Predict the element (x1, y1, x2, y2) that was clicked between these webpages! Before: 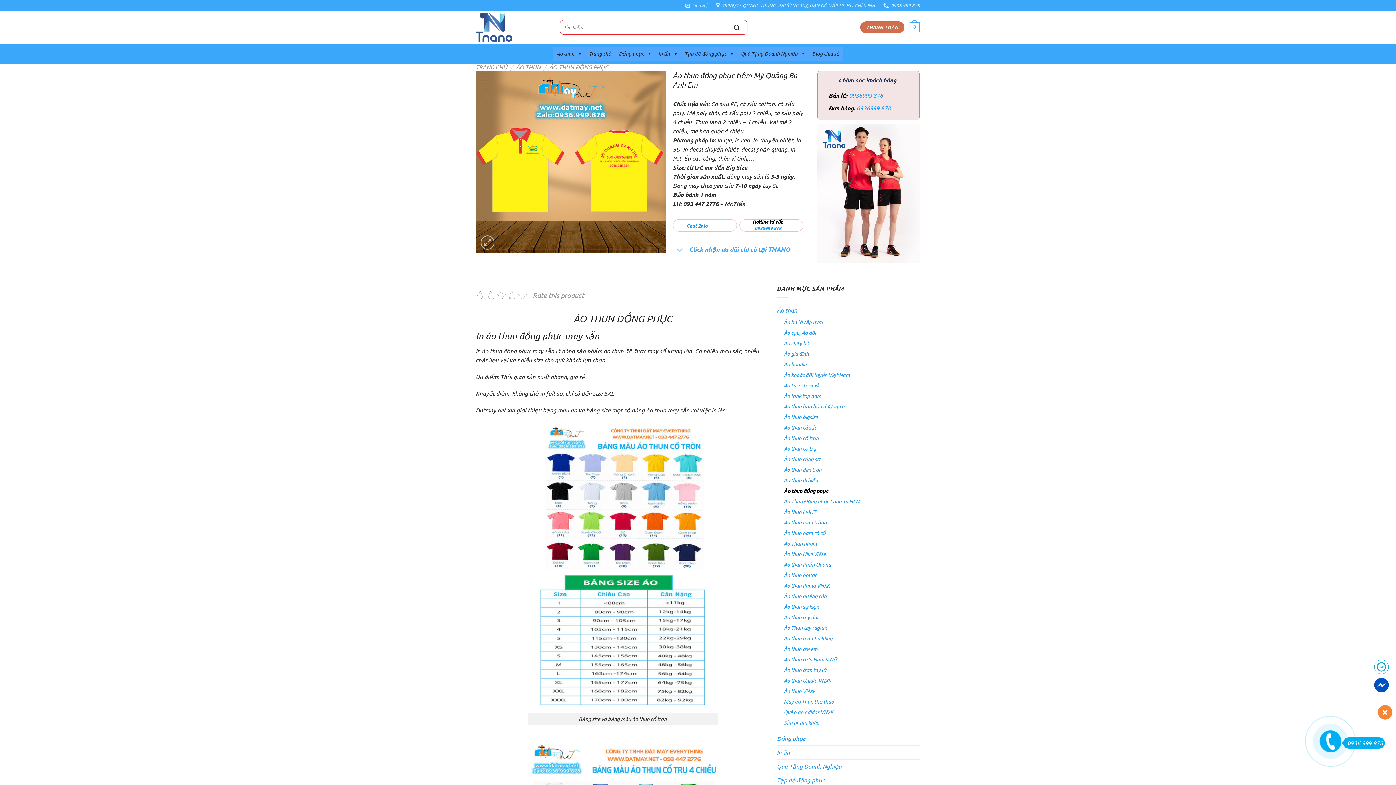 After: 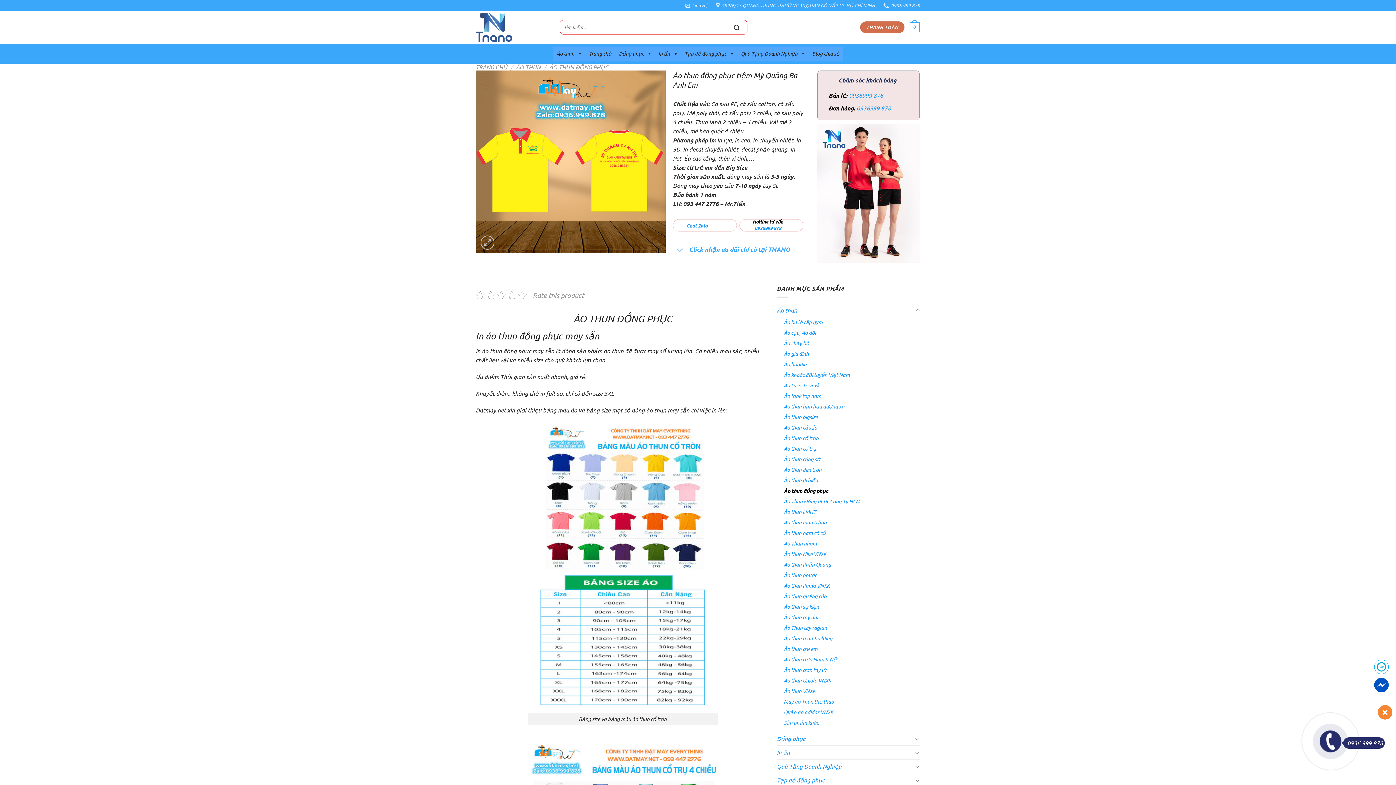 Action: bbox: (1343, 737, 1385, 749) label: 0936 999 878